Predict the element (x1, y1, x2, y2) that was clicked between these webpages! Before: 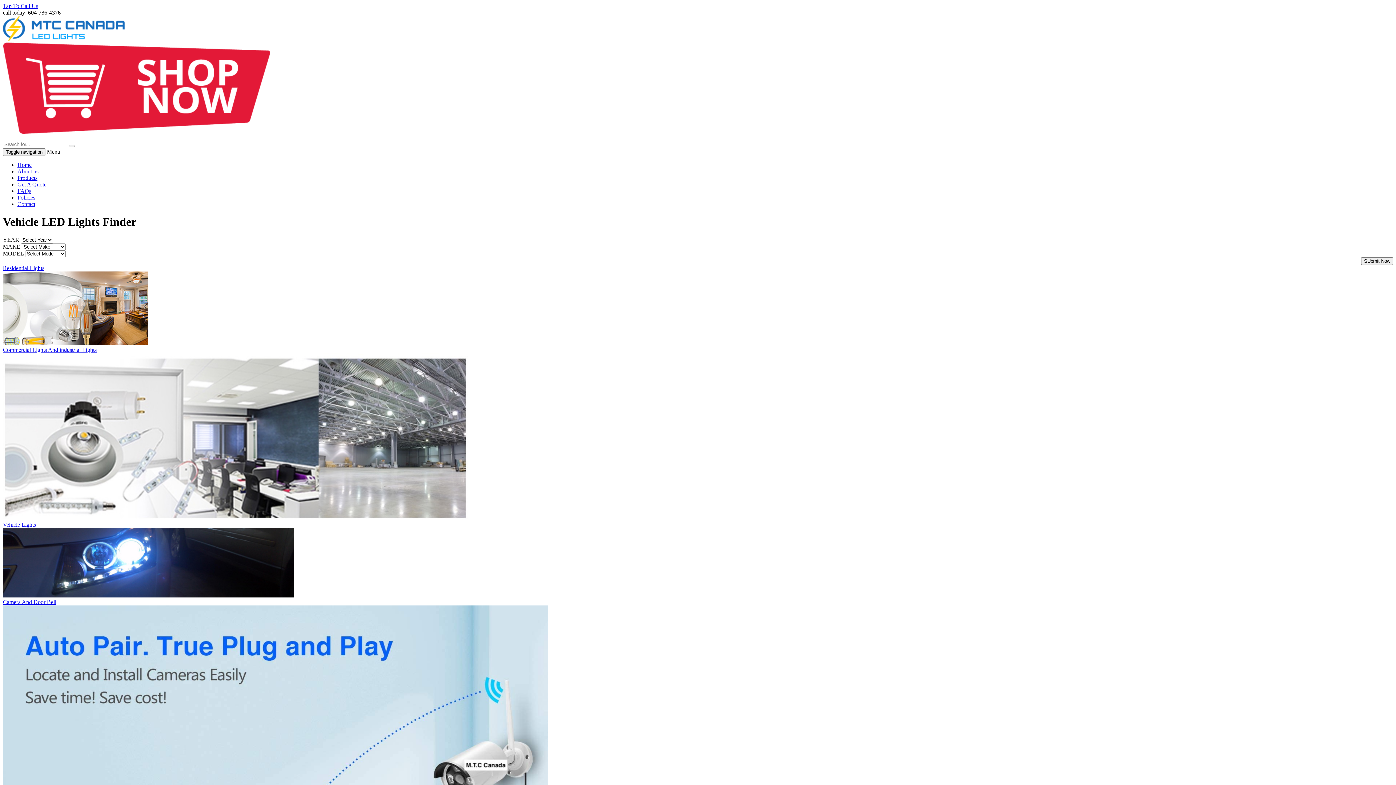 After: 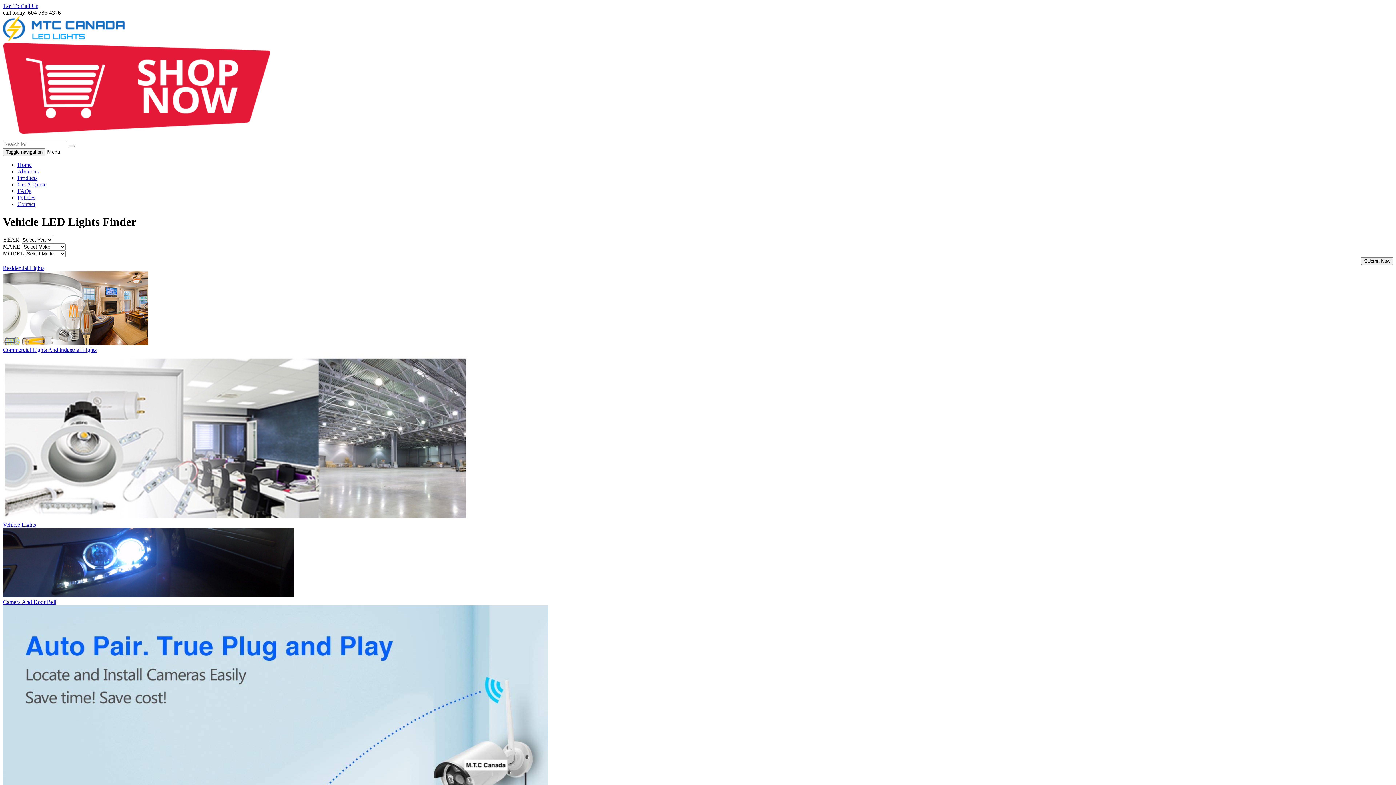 Action: bbox: (2, 36, 124, 42)